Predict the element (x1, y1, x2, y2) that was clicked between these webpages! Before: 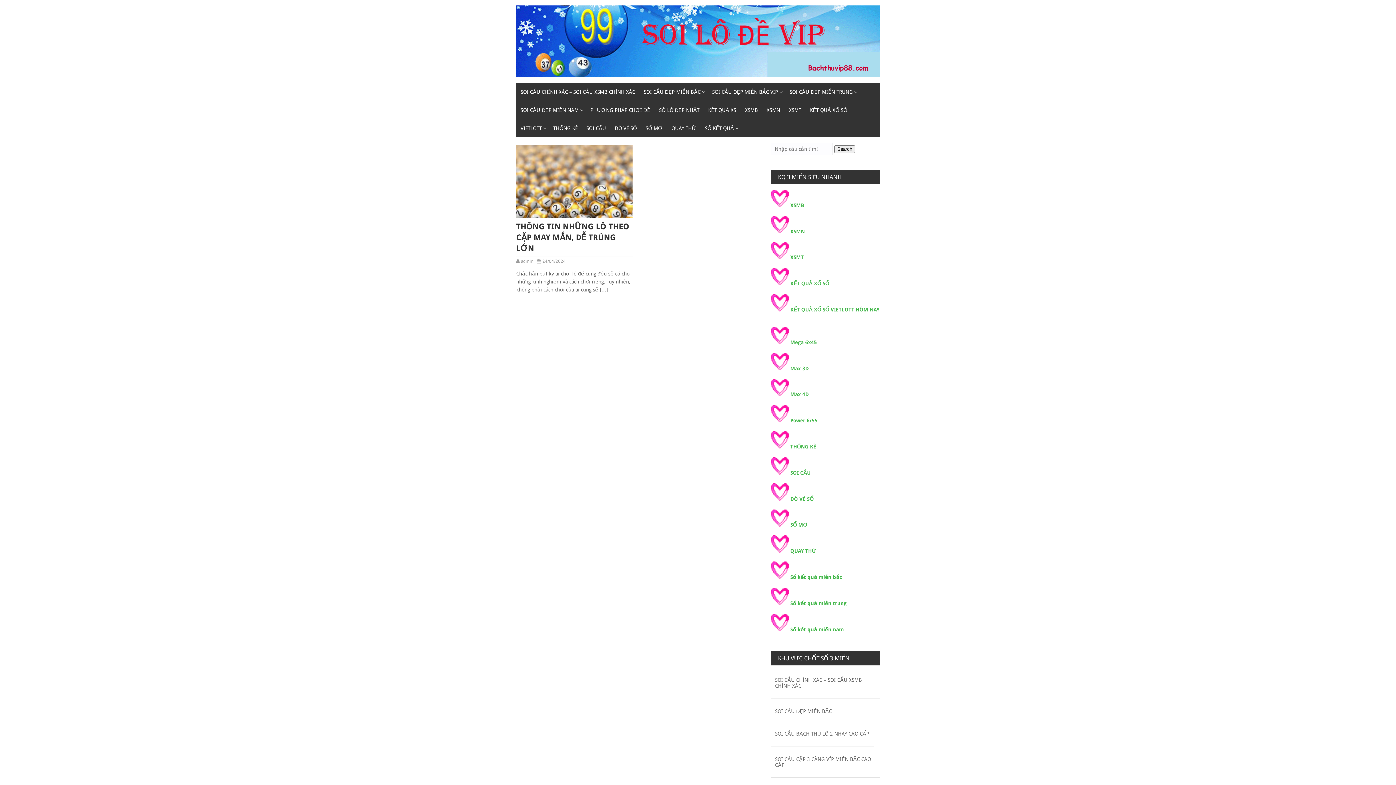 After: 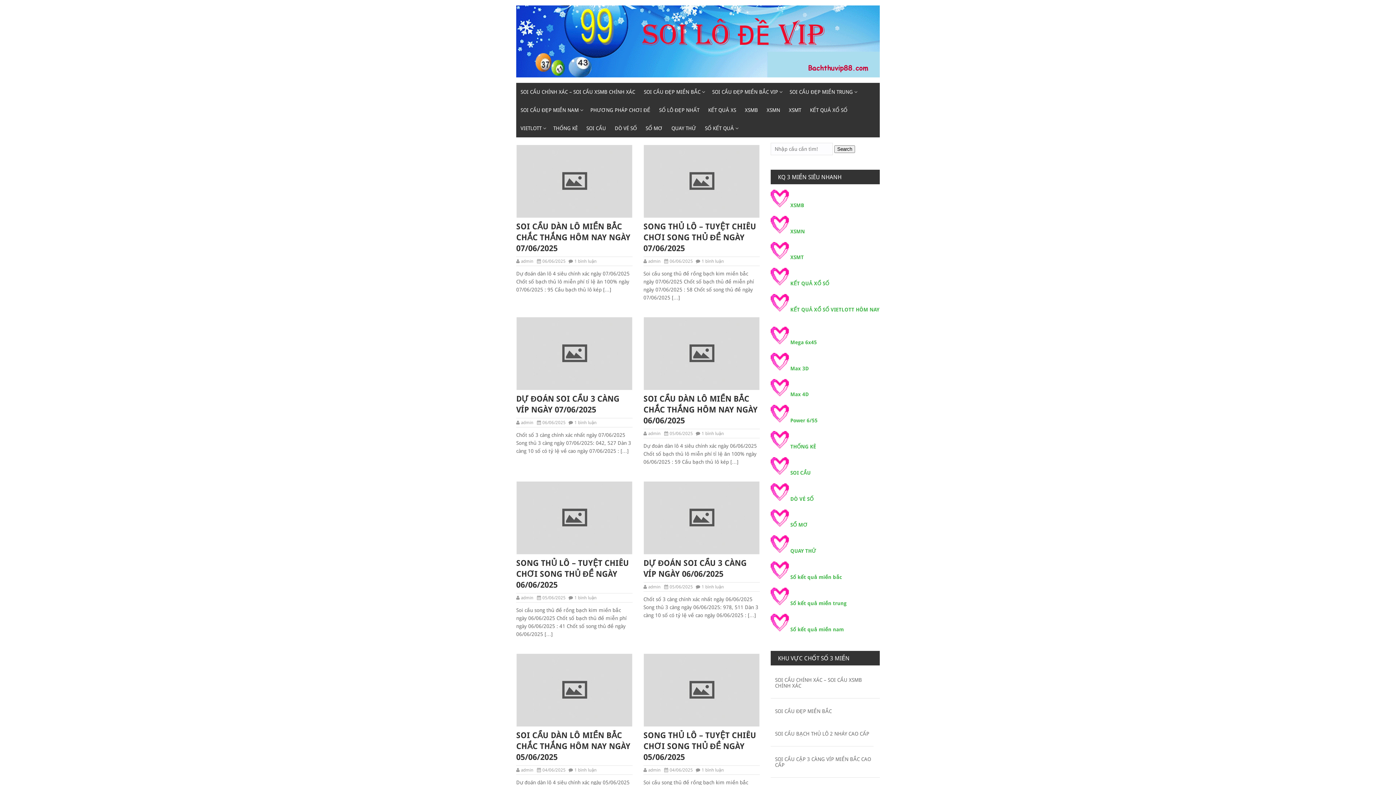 Action: label: admin bbox: (521, 258, 533, 263)